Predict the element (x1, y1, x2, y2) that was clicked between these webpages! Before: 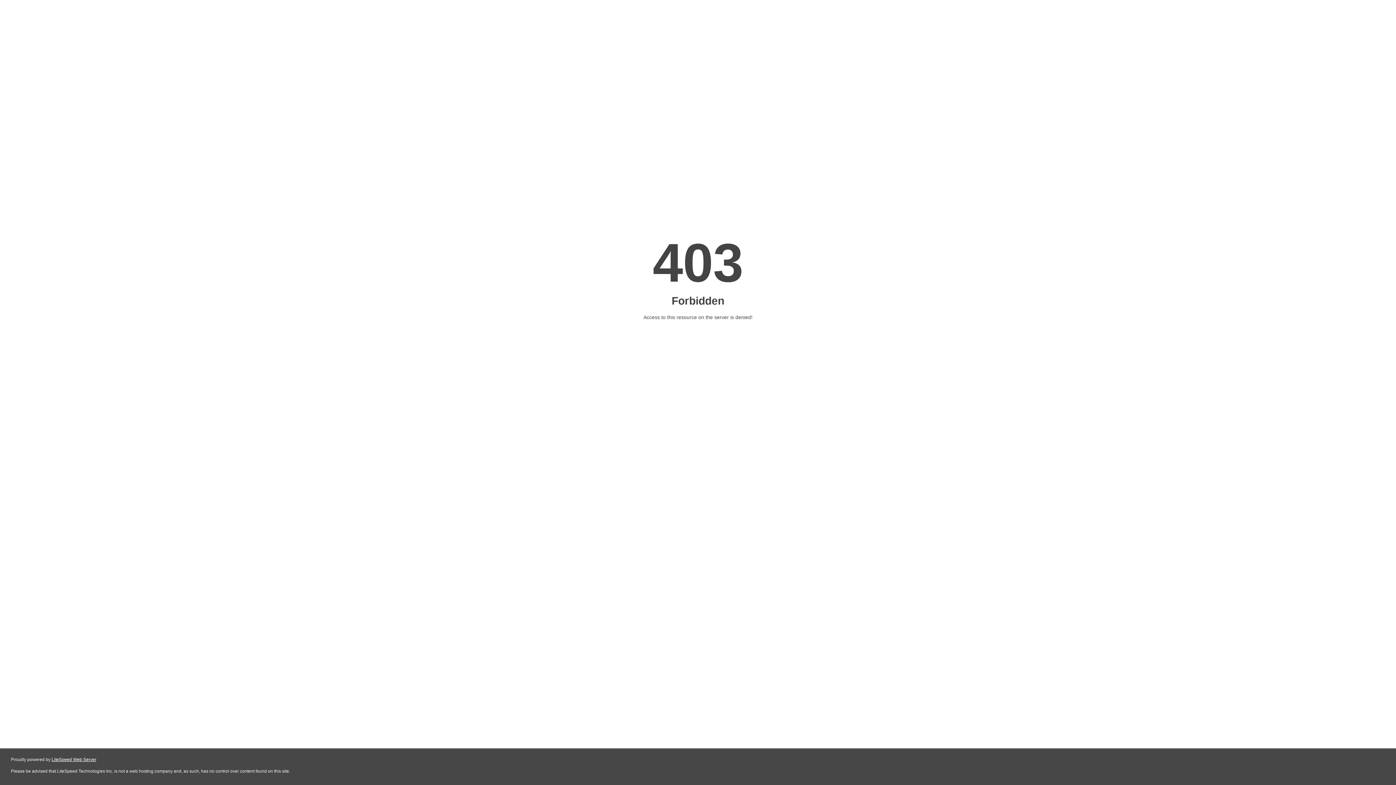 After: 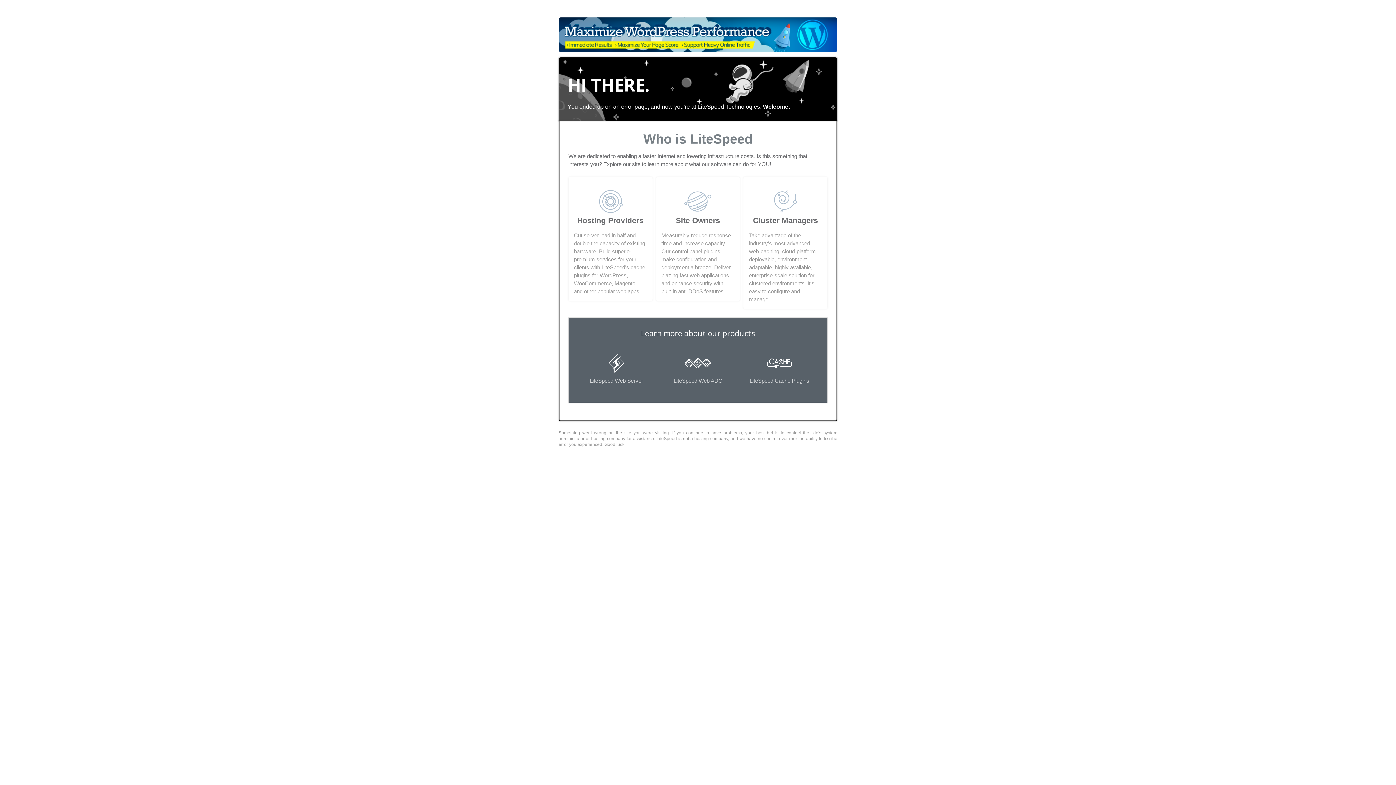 Action: label: LiteSpeed Web Server bbox: (51, 757, 96, 762)